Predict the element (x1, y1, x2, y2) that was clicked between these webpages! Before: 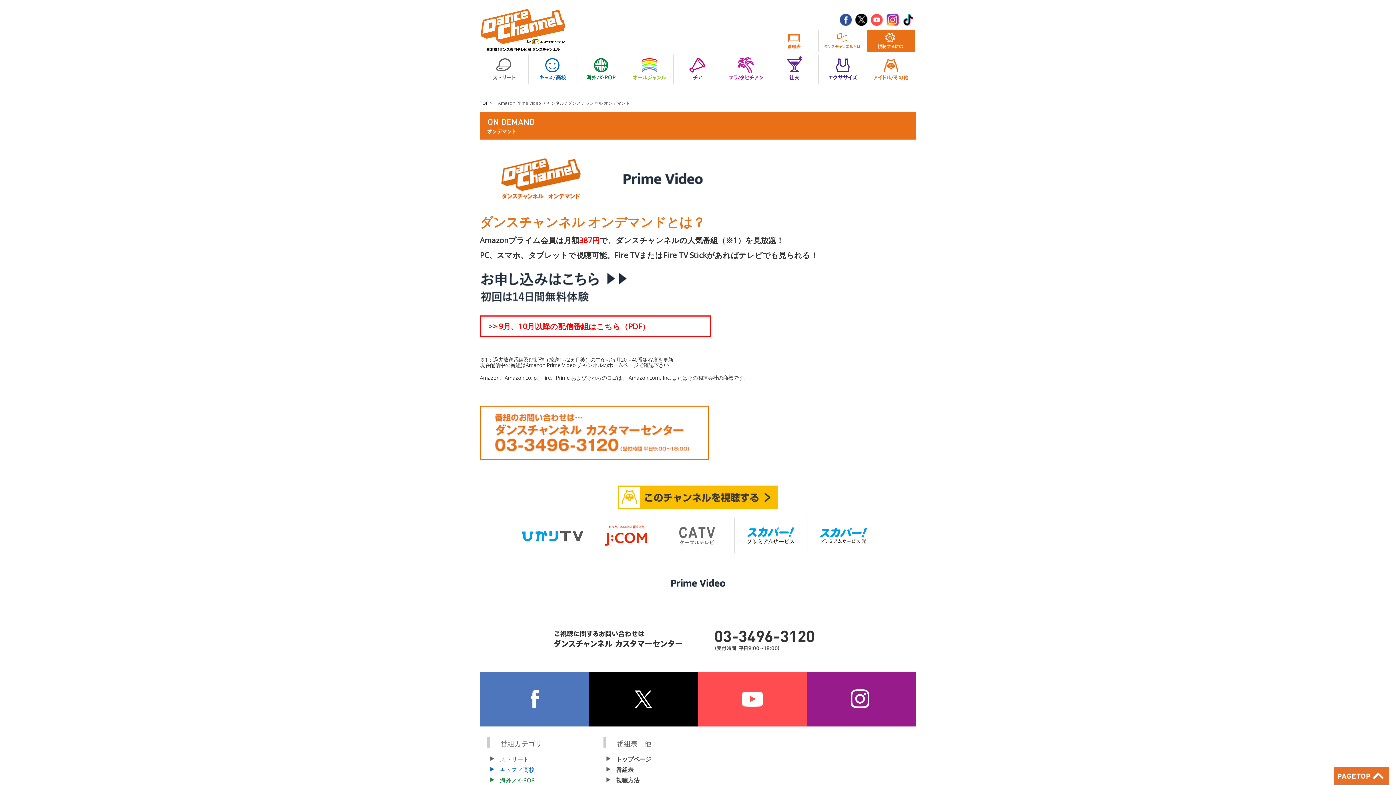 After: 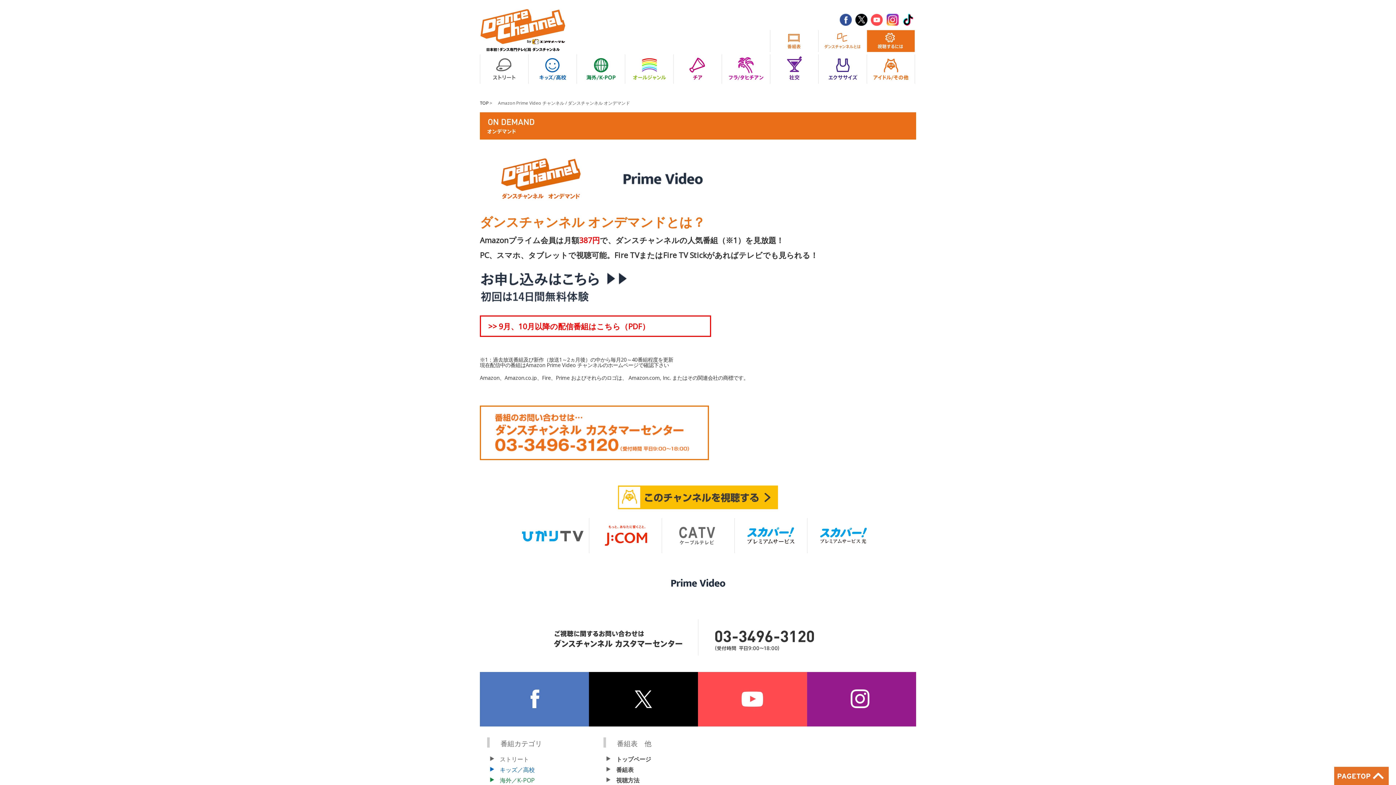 Action: bbox: (662, 563, 734, 571)